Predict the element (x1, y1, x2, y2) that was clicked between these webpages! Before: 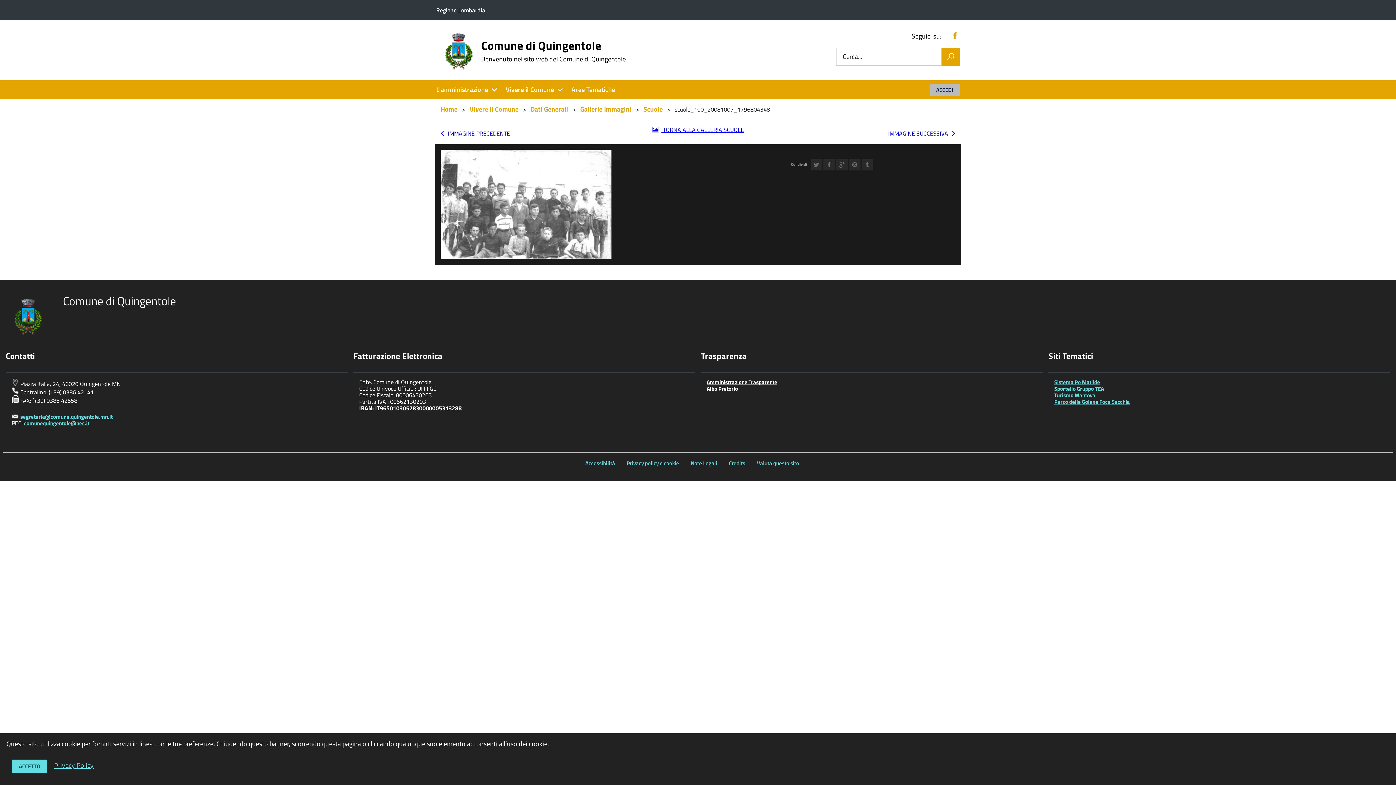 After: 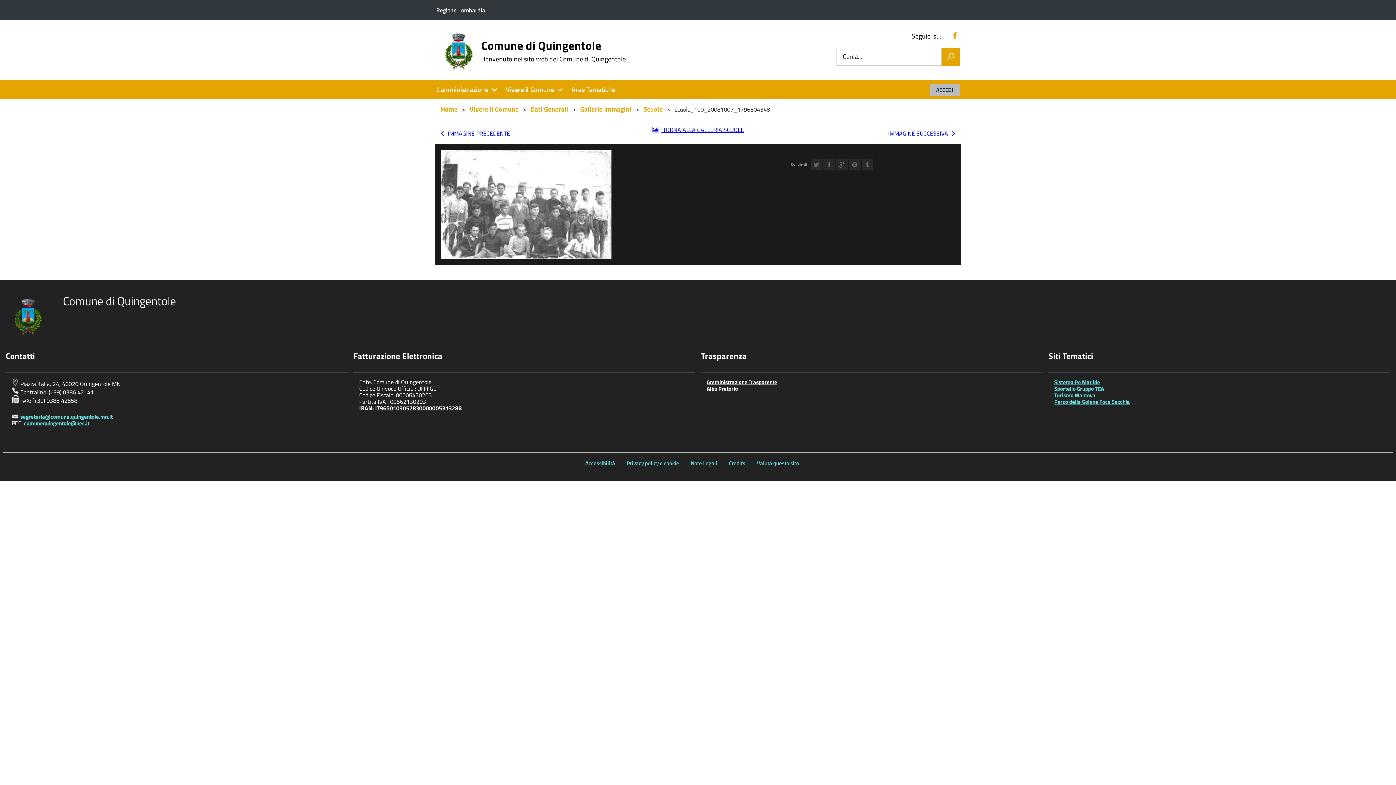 Action: label: ACCETTO bbox: (12, 760, 47, 773)